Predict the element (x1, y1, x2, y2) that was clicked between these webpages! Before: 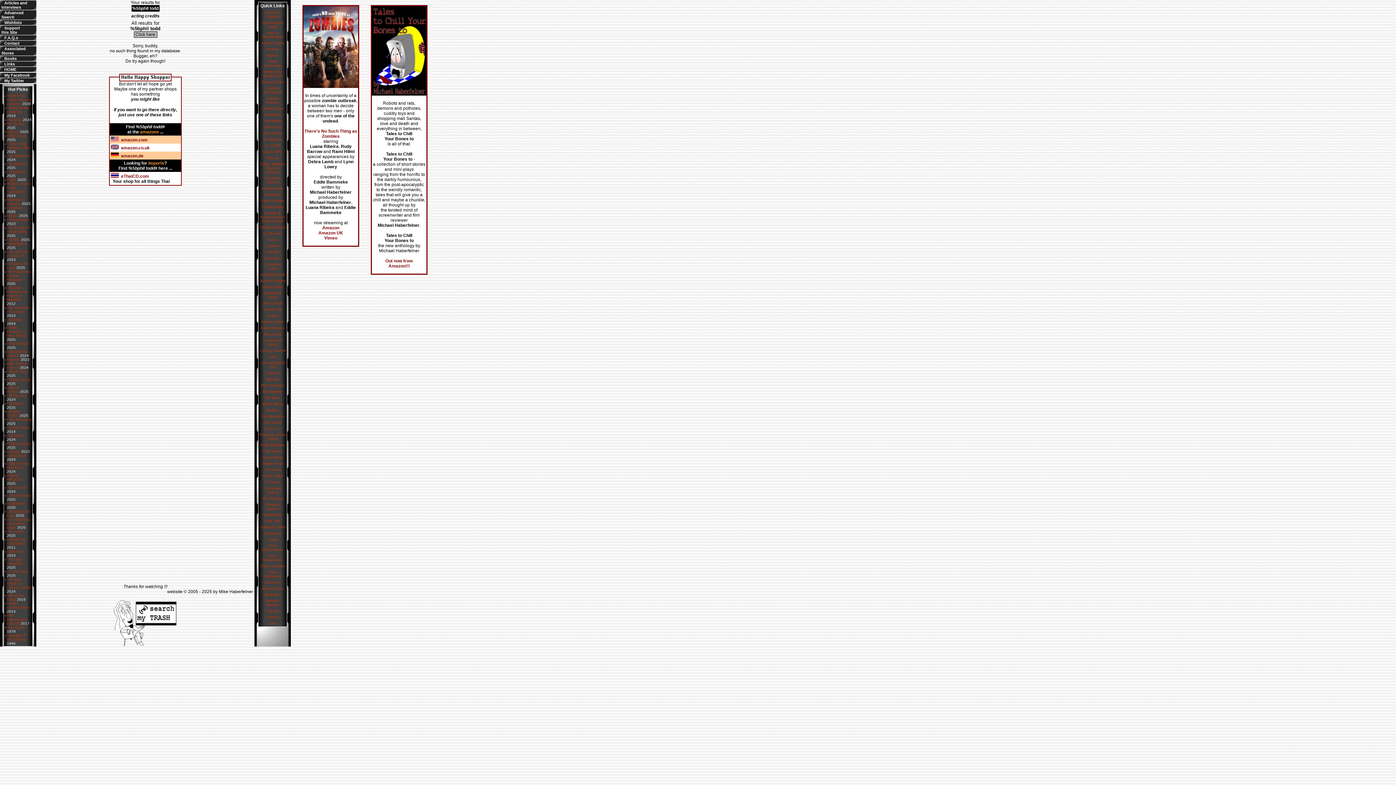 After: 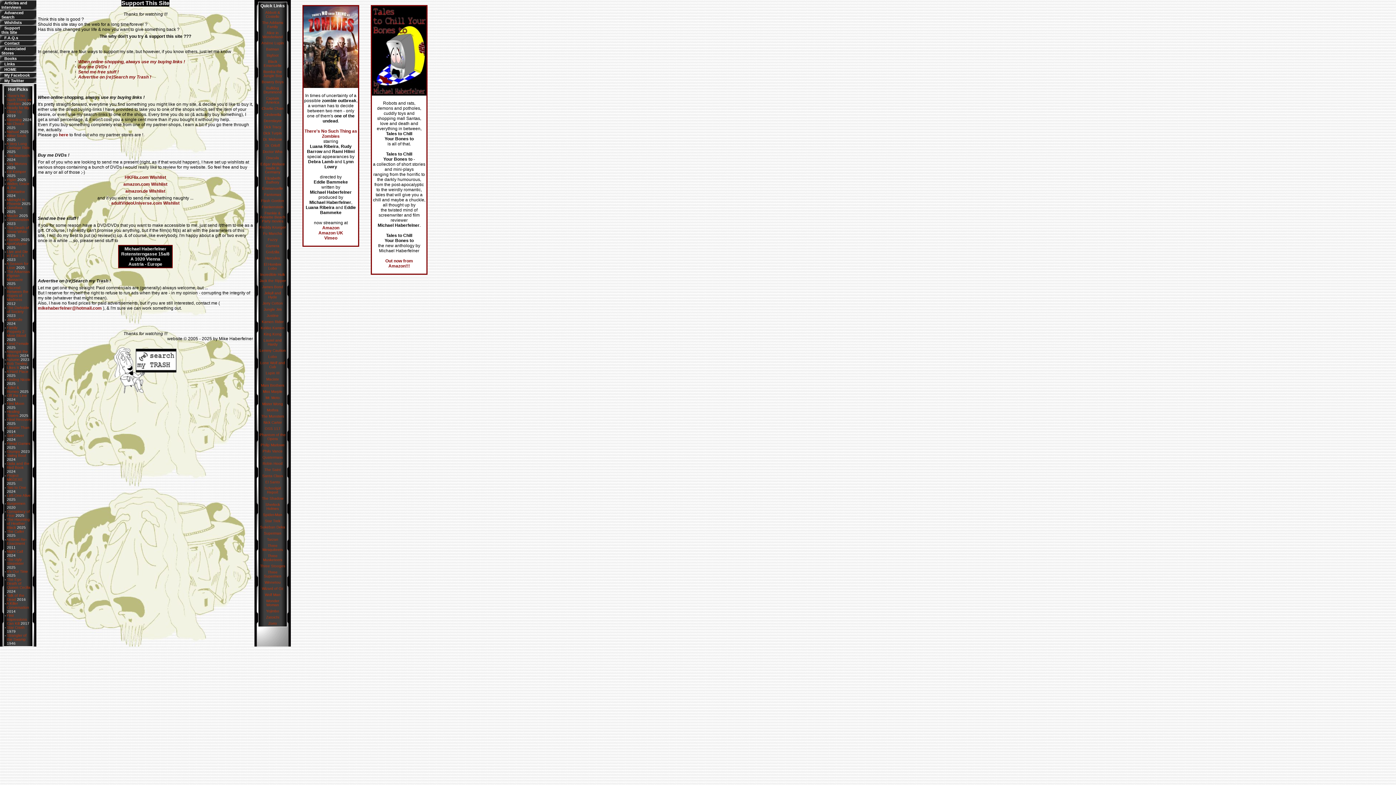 Action: bbox: (1, 25, 20, 34) label: Support
this Site